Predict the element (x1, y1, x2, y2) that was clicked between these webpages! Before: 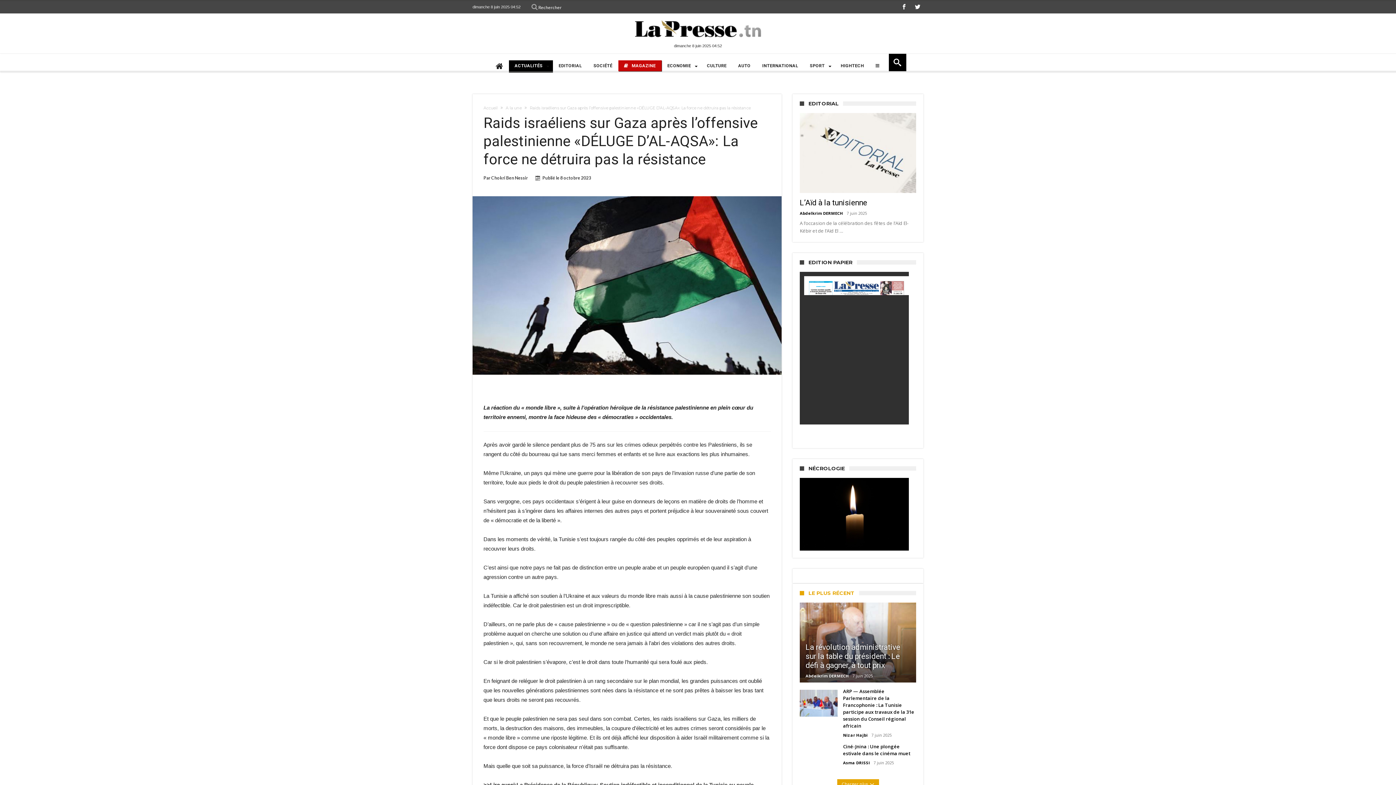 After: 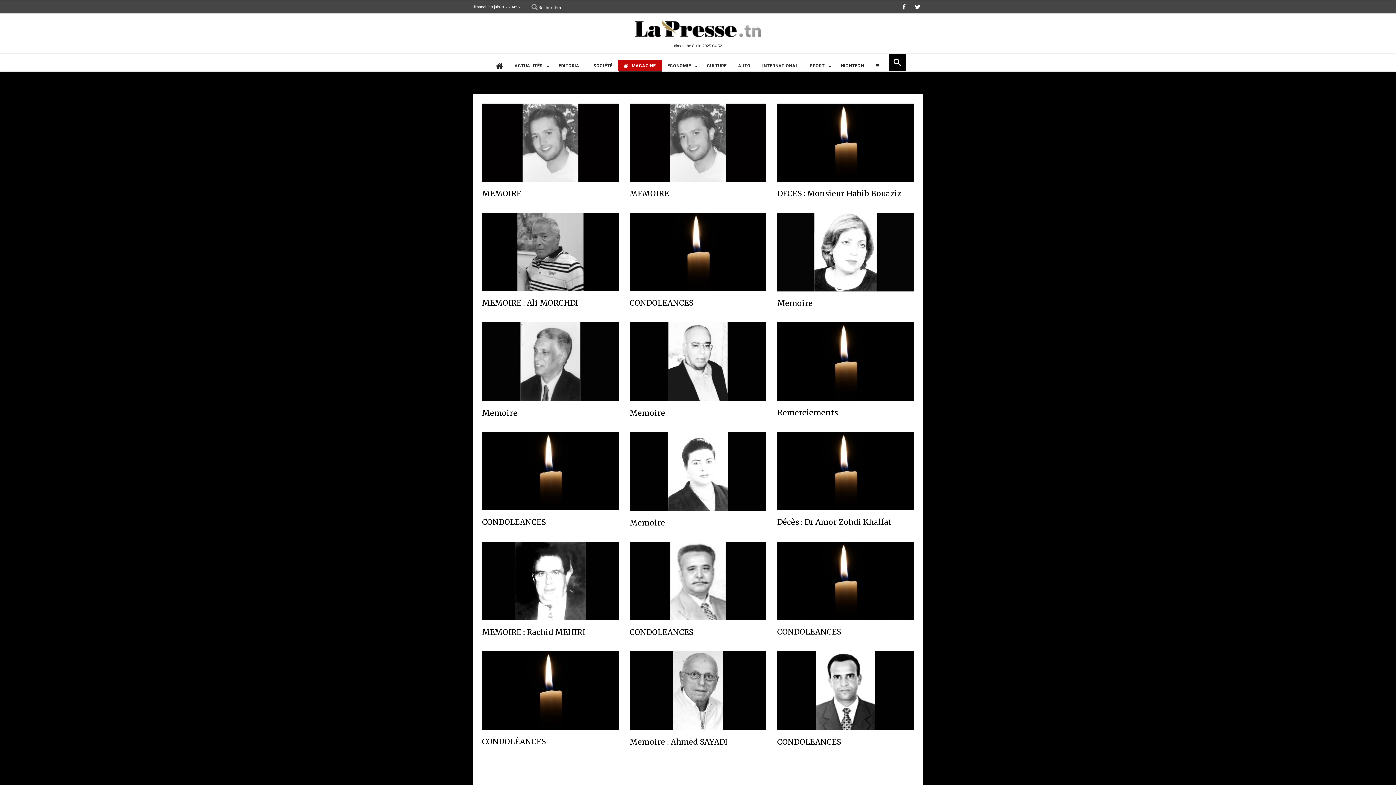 Action: bbox: (800, 478, 909, 485)